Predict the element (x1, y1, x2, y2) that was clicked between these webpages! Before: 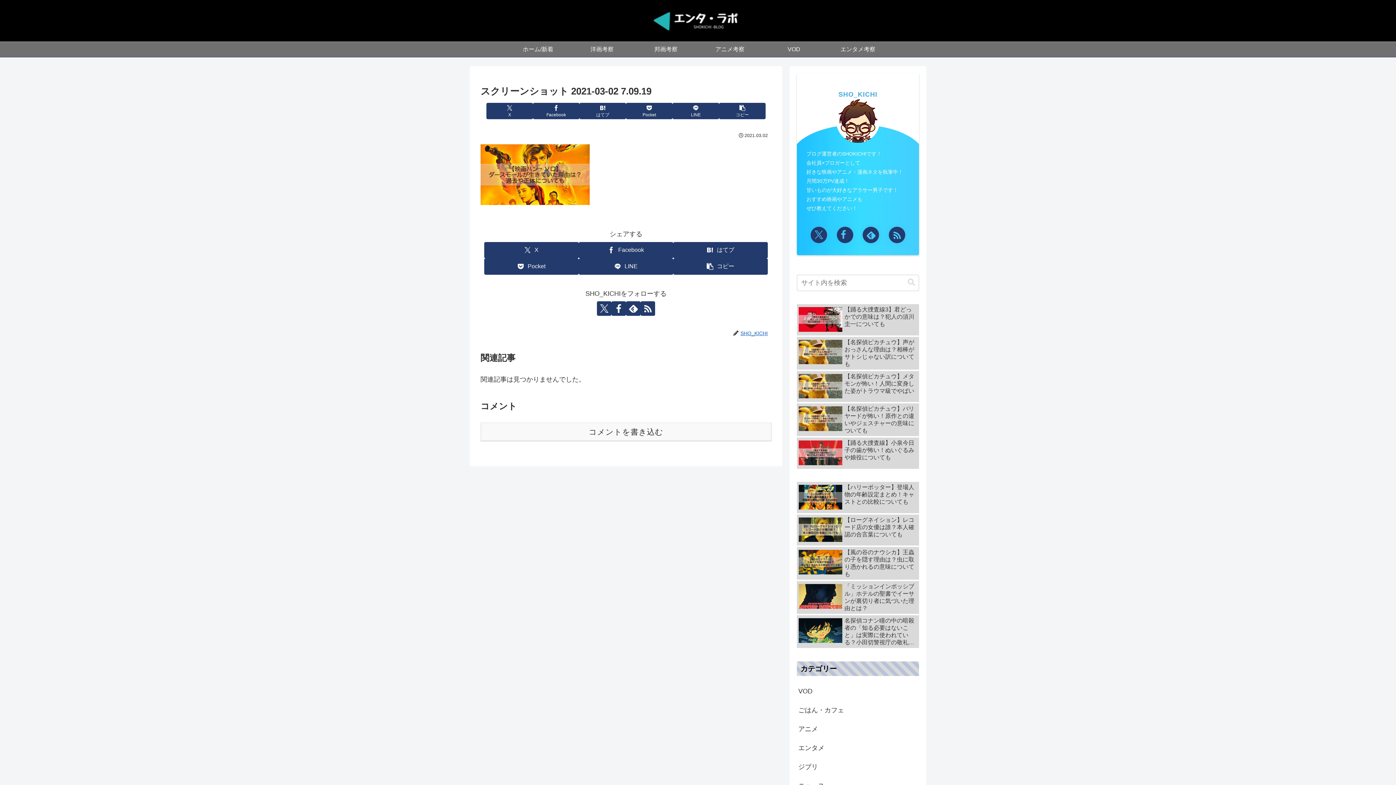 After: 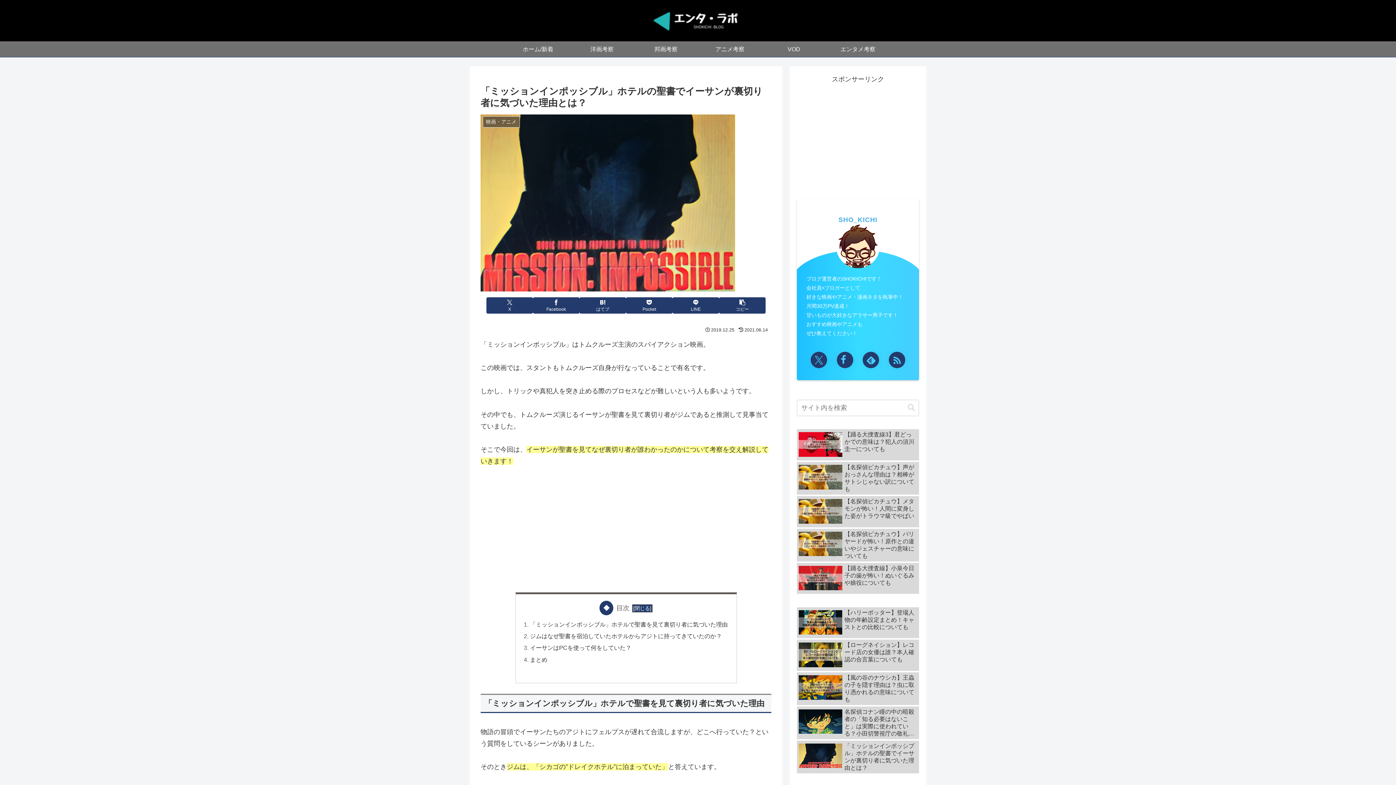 Action: bbox: (797, 581, 919, 614) label: 「ミッションインポッシブル」ホテルの聖書でイーサンが裏切り者に気づいた理由とは？